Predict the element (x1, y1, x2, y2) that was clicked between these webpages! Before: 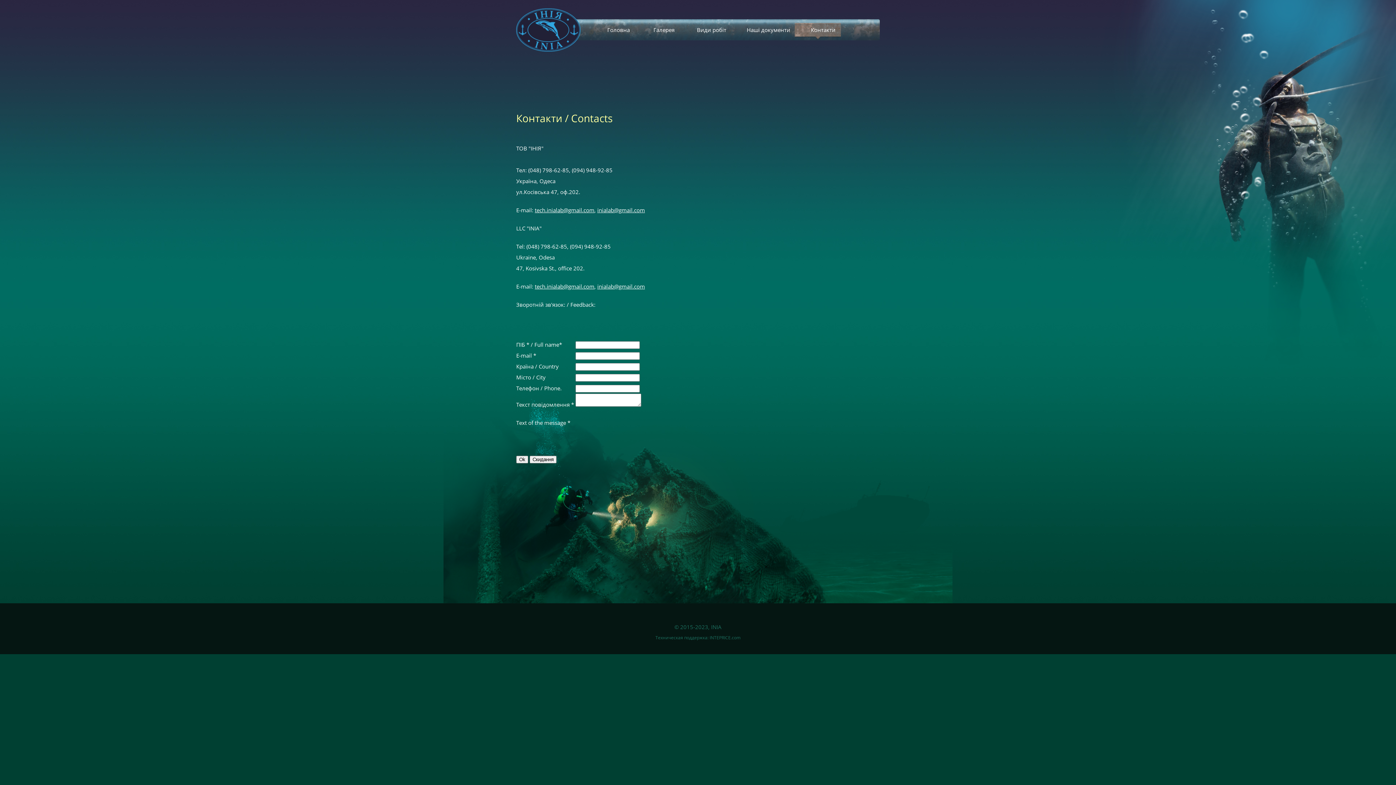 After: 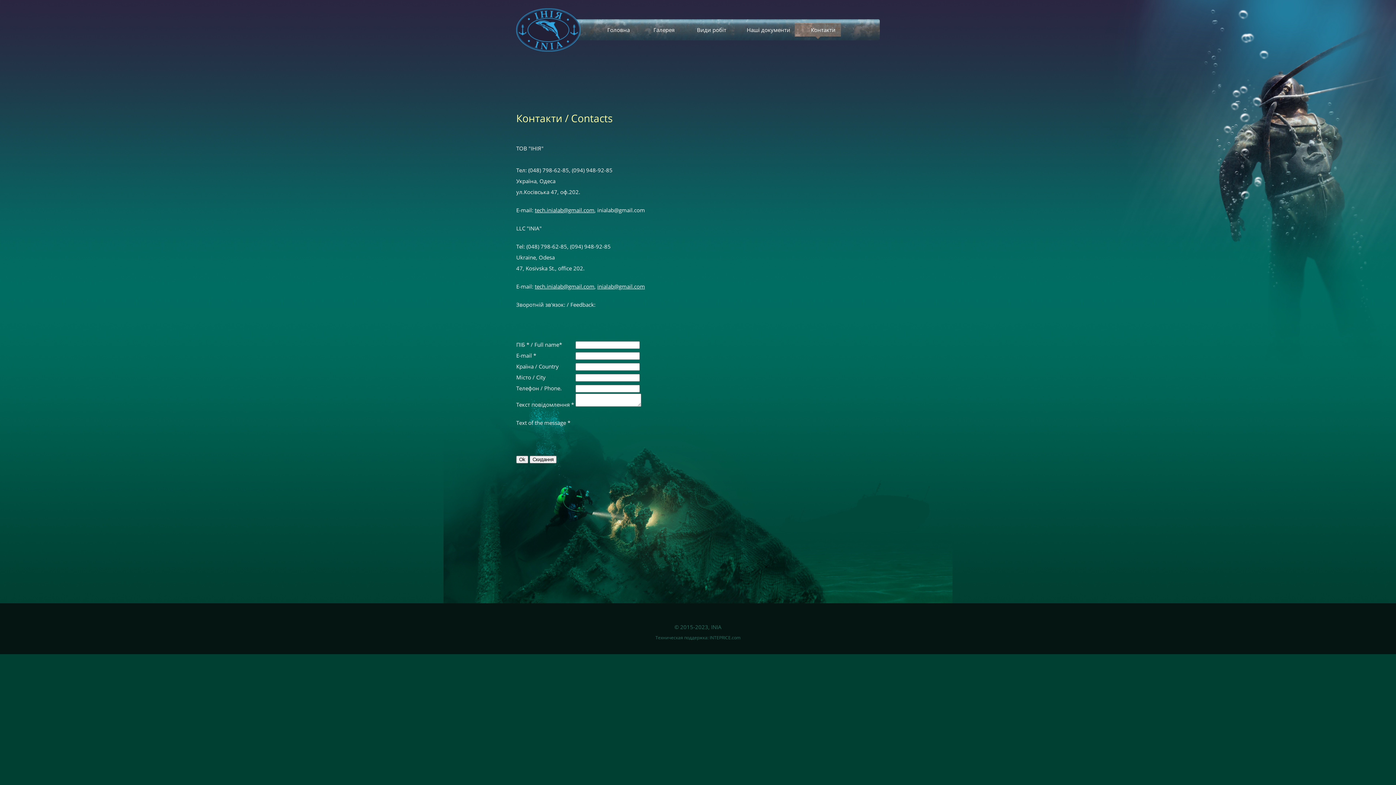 Action: label: inialab@gmail.com bbox: (597, 206, 645, 213)